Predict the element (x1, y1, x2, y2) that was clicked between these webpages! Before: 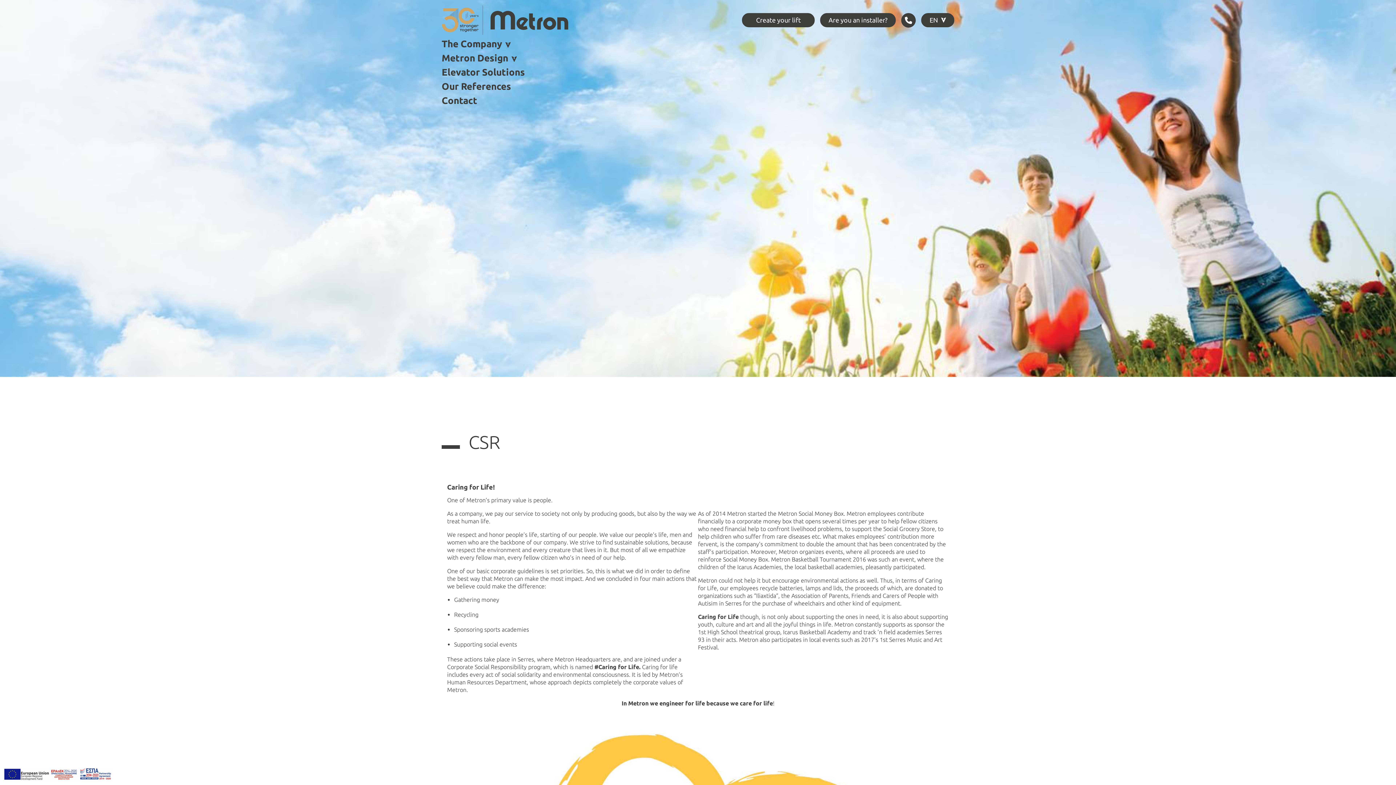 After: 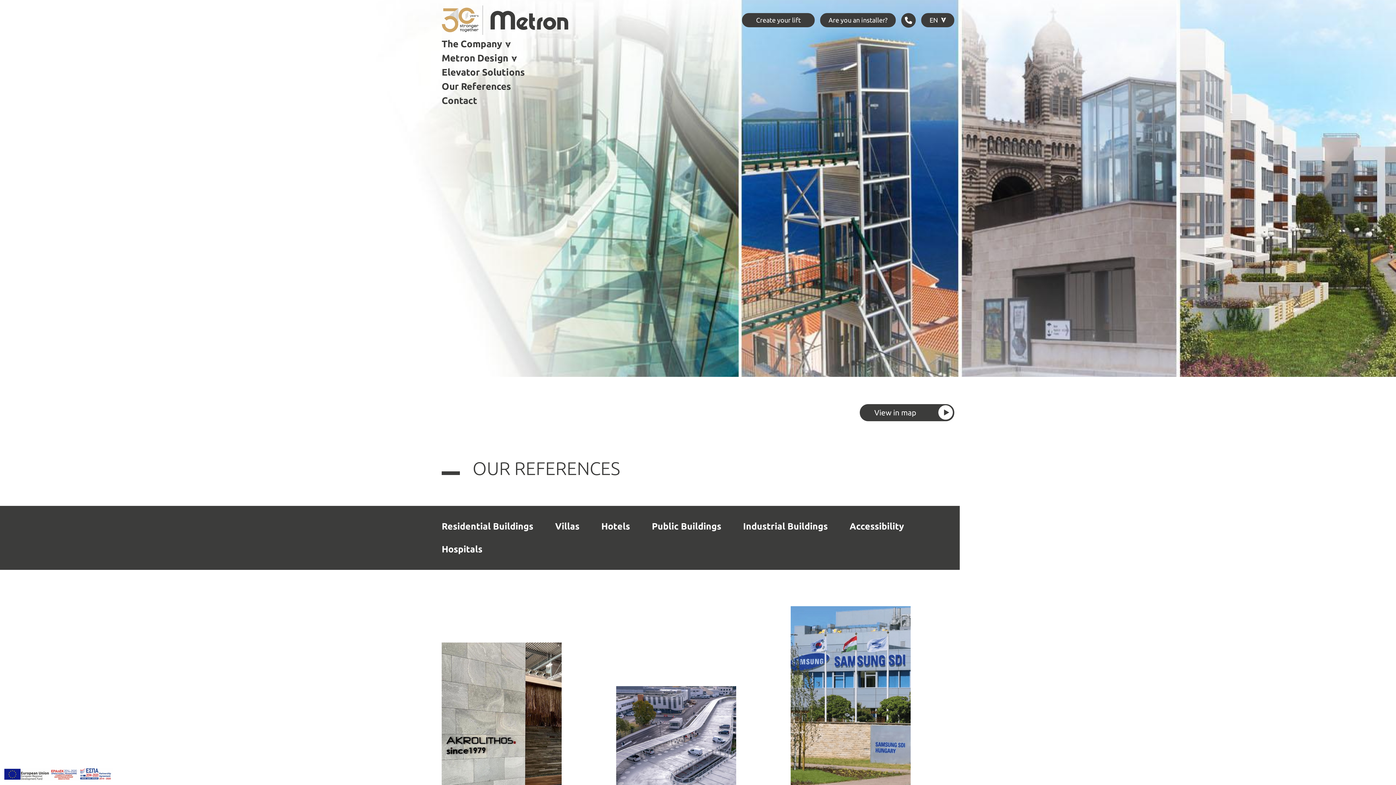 Action: bbox: (441, 79, 511, 93) label: Our References